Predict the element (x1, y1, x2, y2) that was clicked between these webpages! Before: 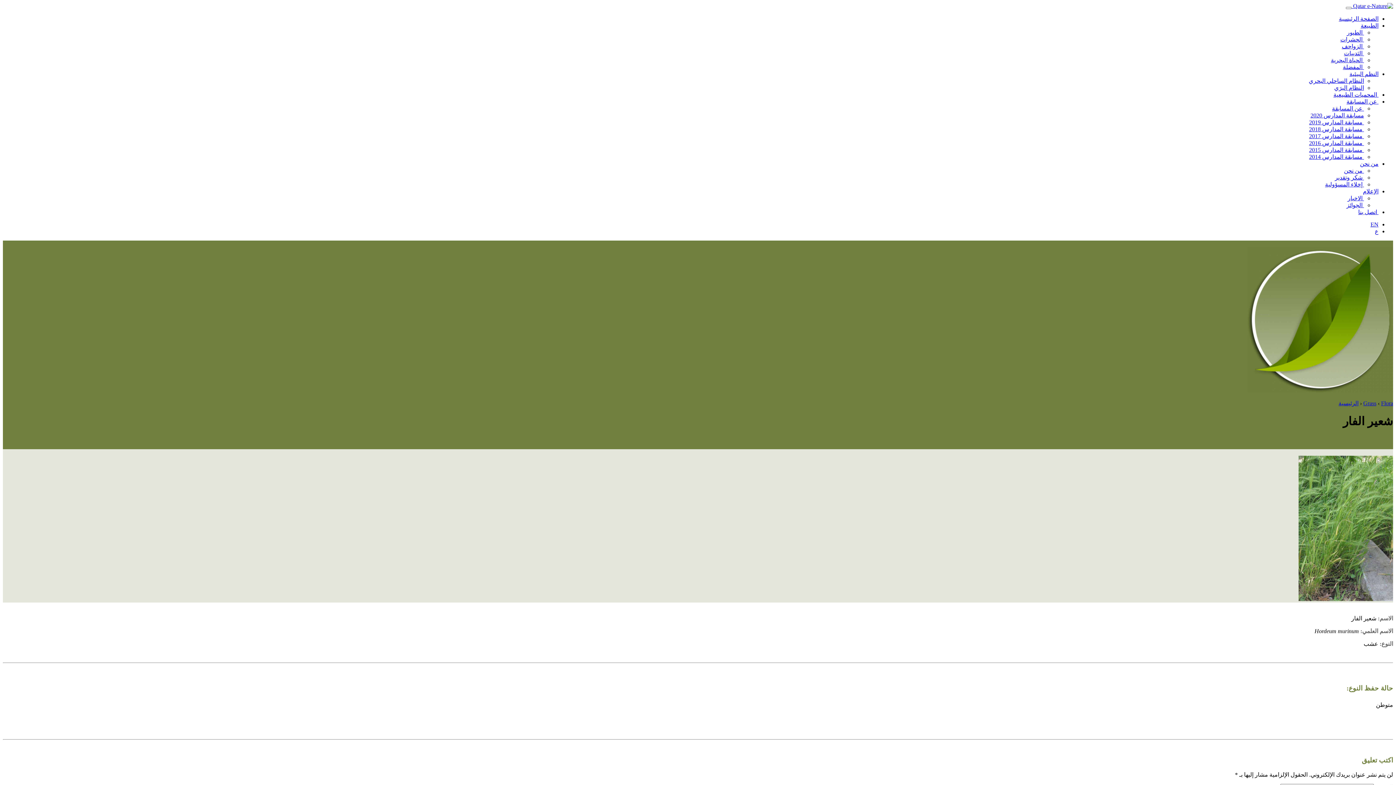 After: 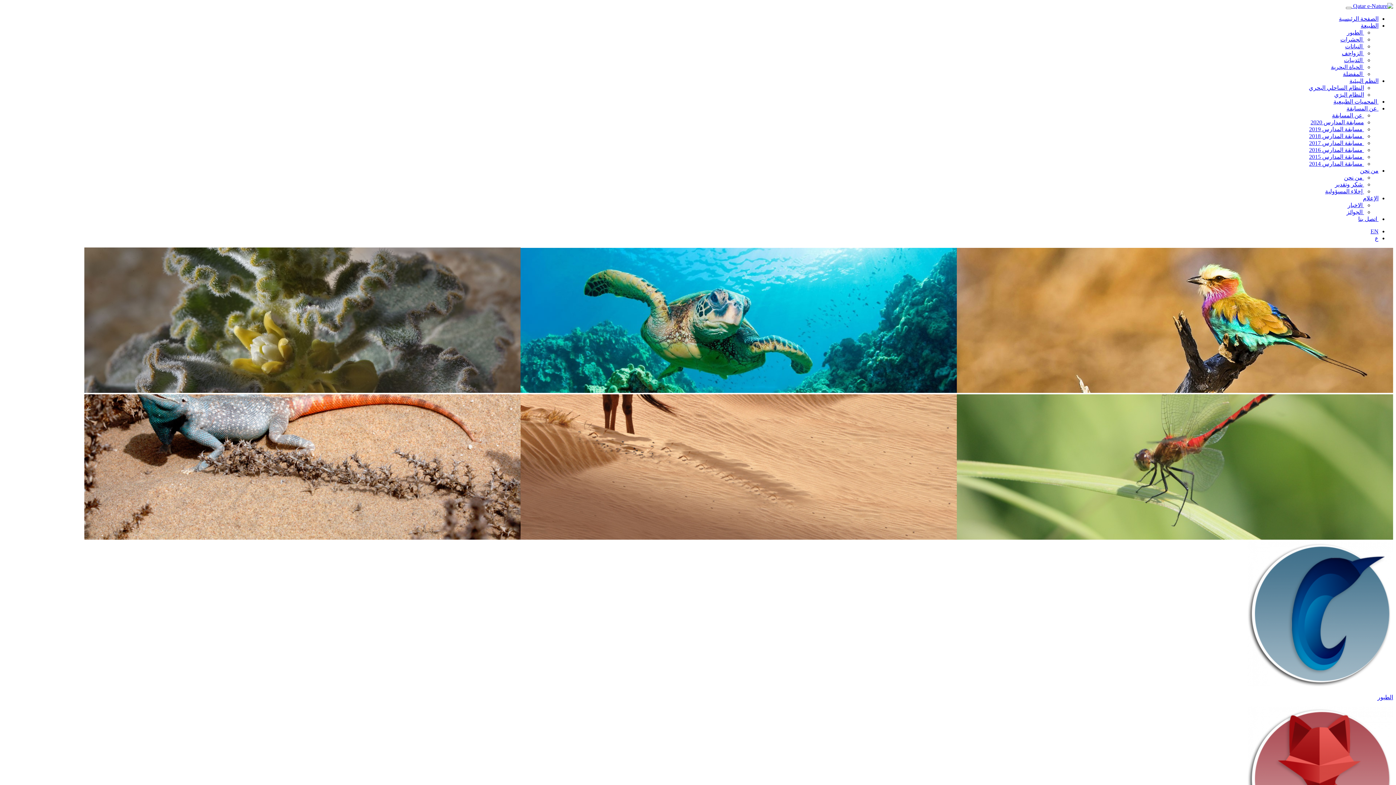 Action: bbox: (1339, 15, 1378, 21) label: الصفحة الرئيسية